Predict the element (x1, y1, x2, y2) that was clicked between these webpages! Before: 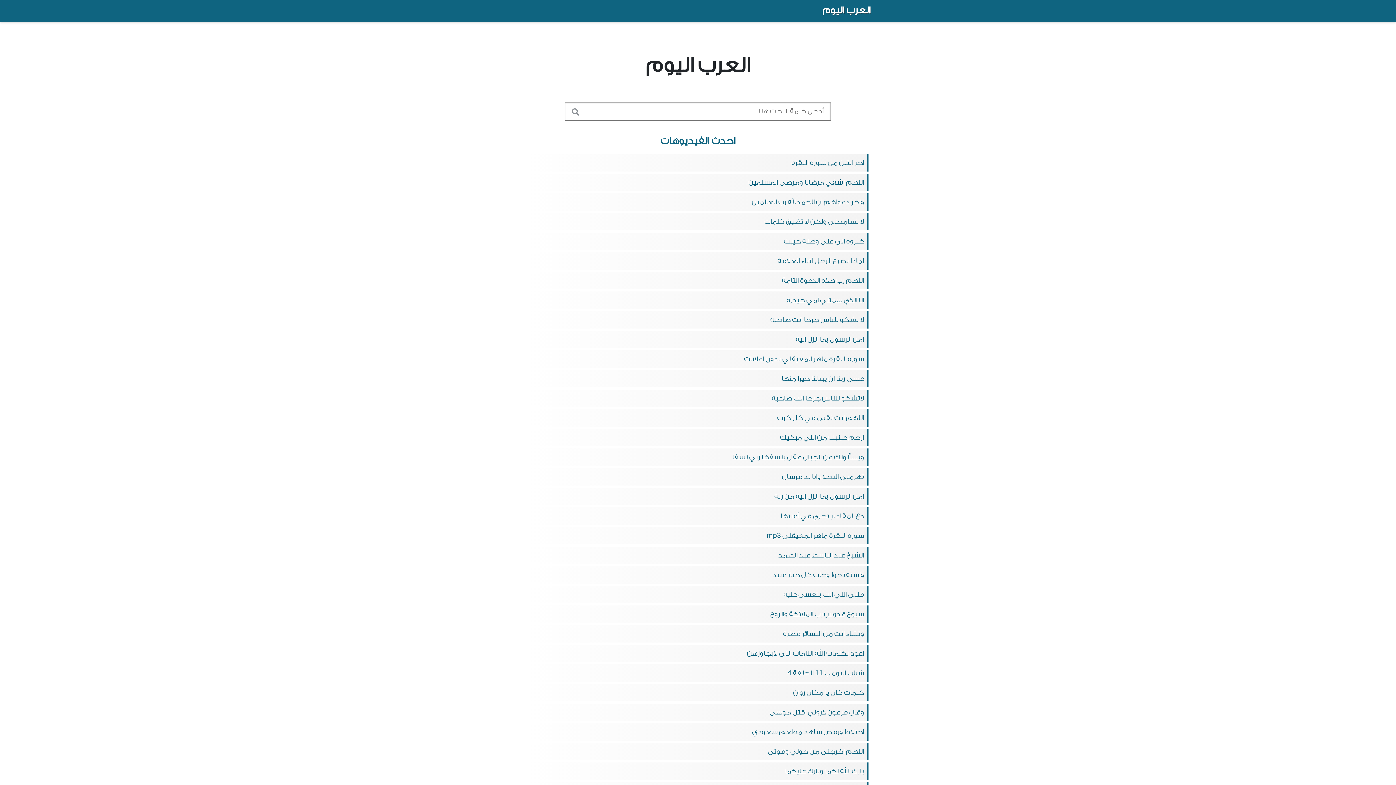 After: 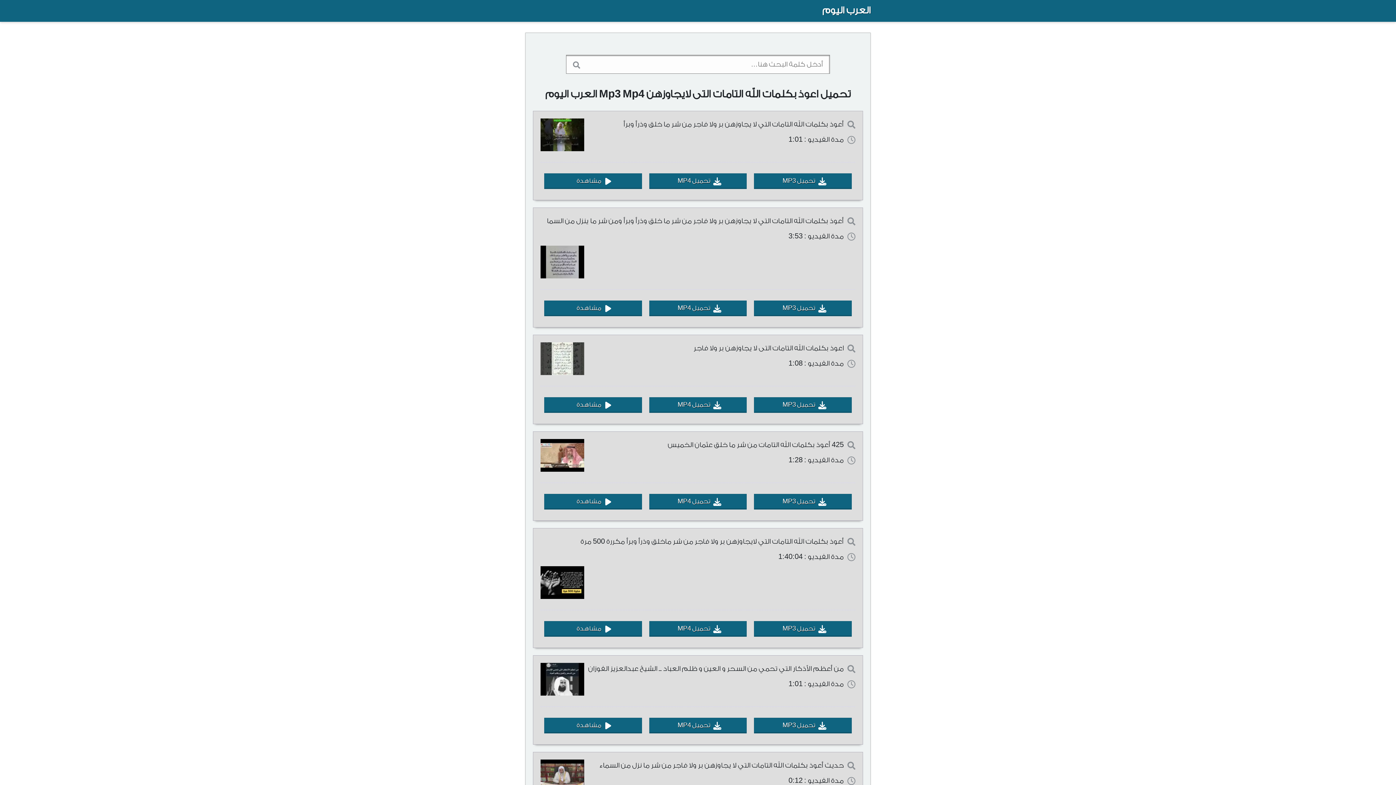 Action: bbox: (525, 645, 870, 662) label: اعوذ بكلمات الله التامات التى لايجاوزهن